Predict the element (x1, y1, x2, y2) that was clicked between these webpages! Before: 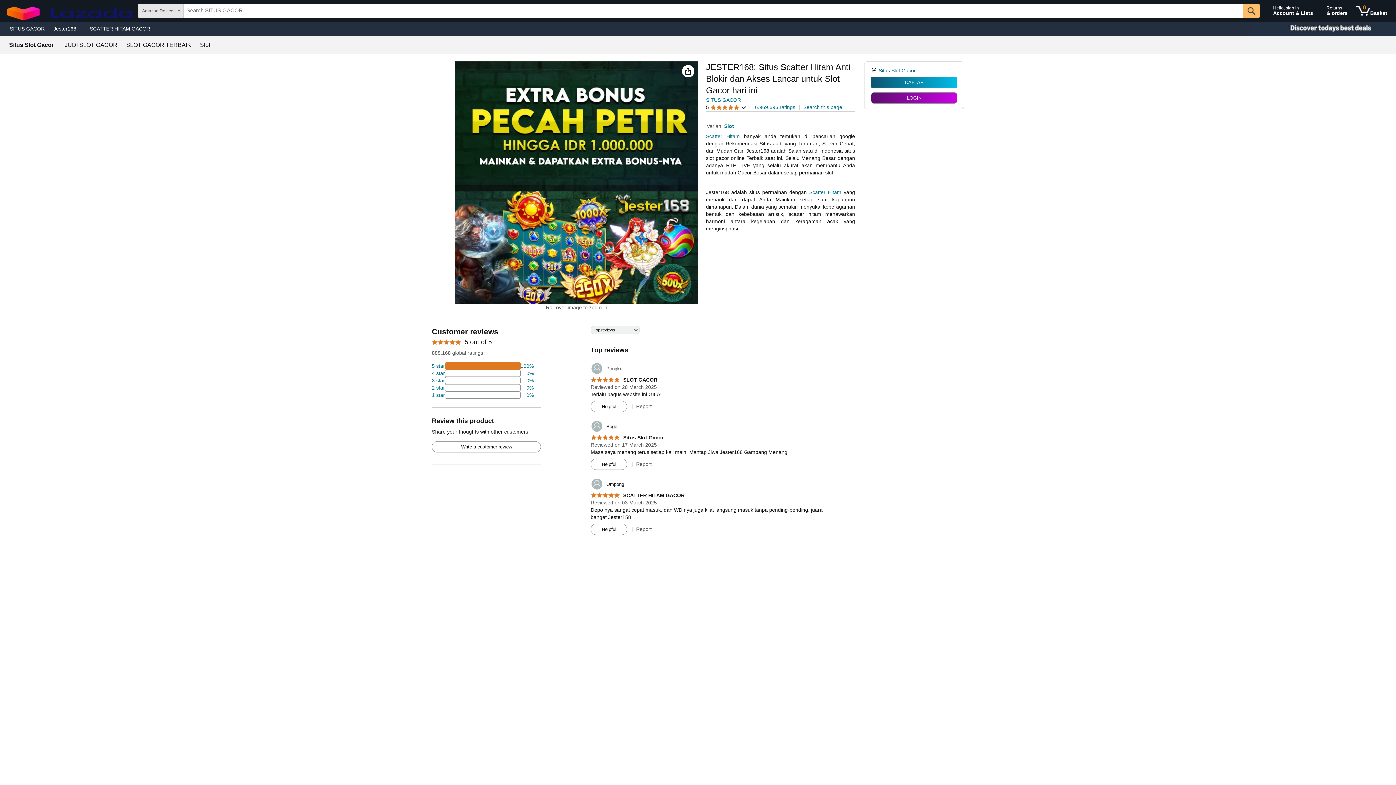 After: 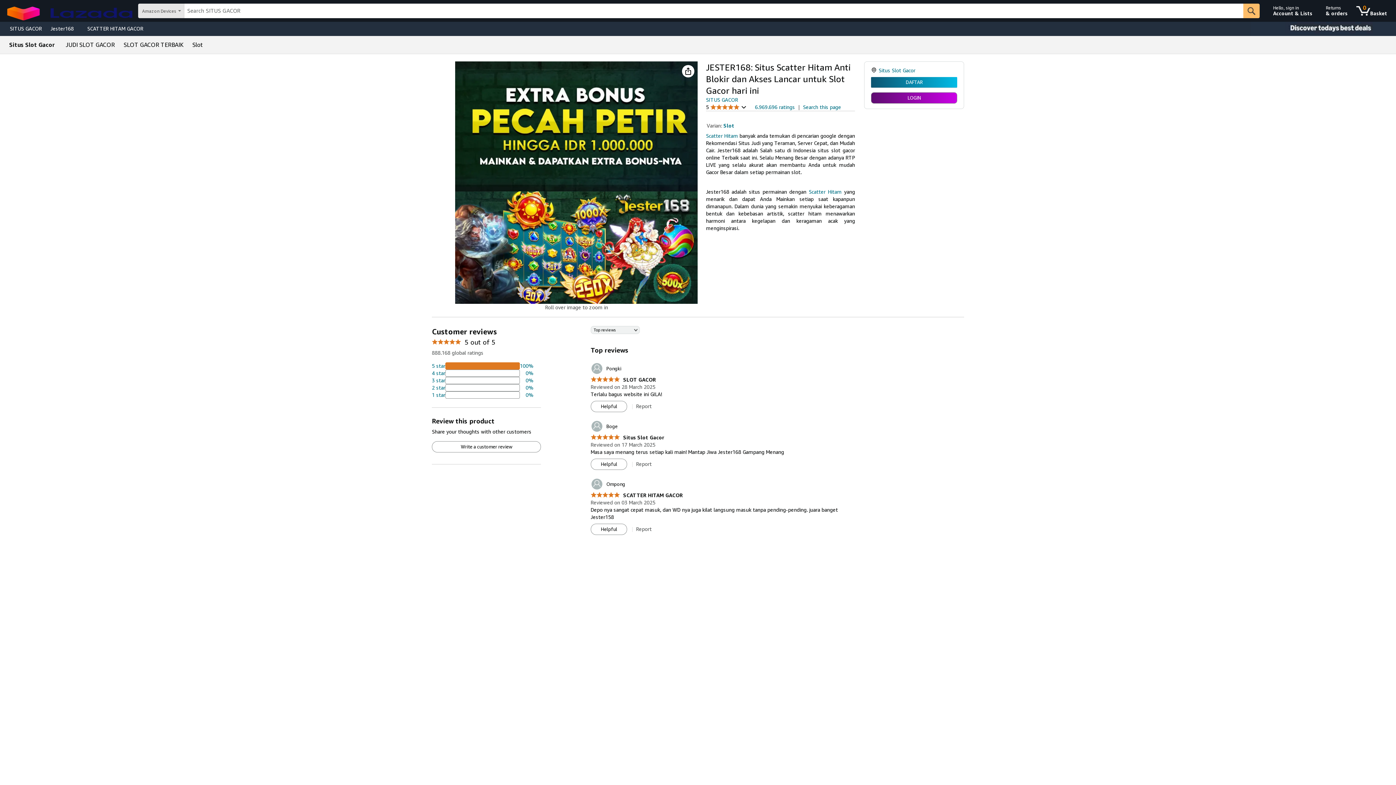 Action: bbox: (200, 42, 210, 48) label: Slot